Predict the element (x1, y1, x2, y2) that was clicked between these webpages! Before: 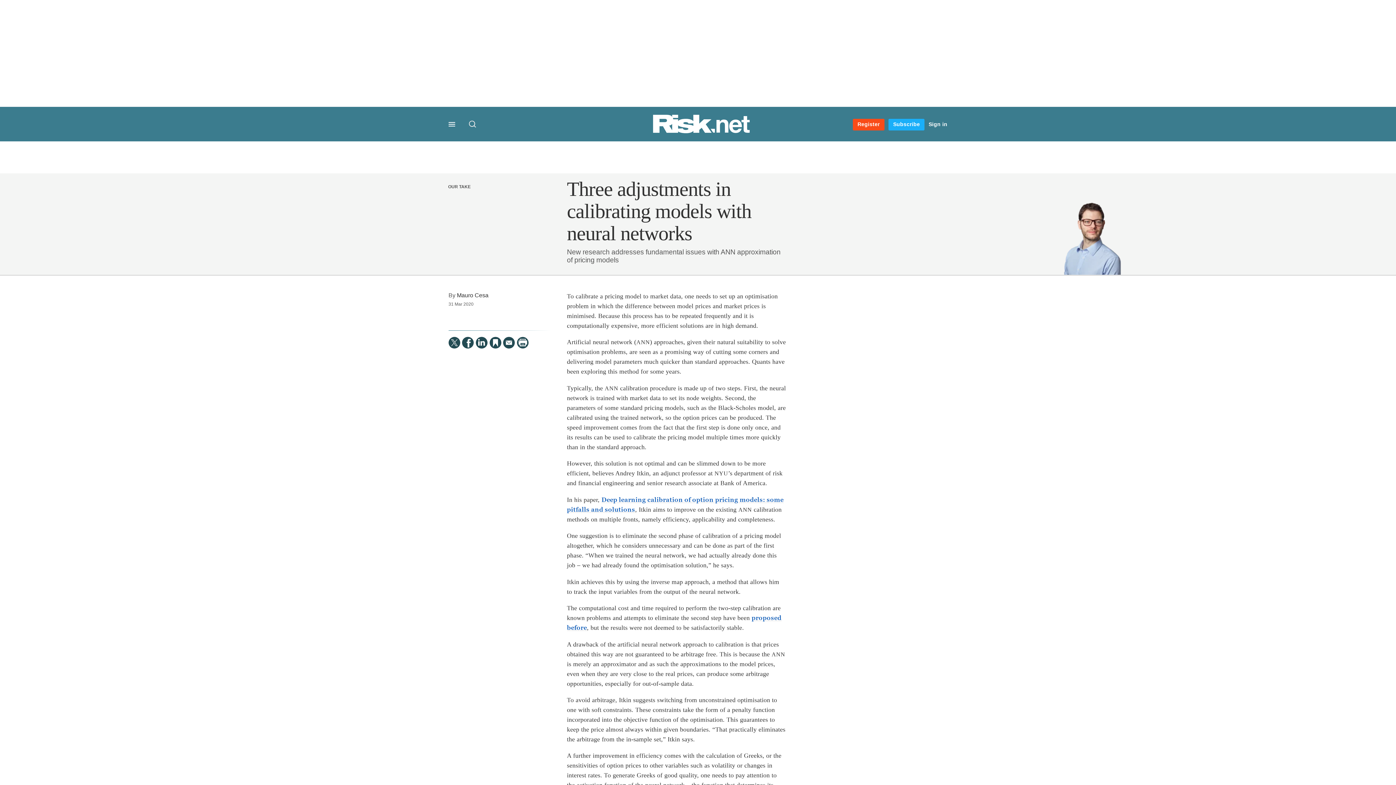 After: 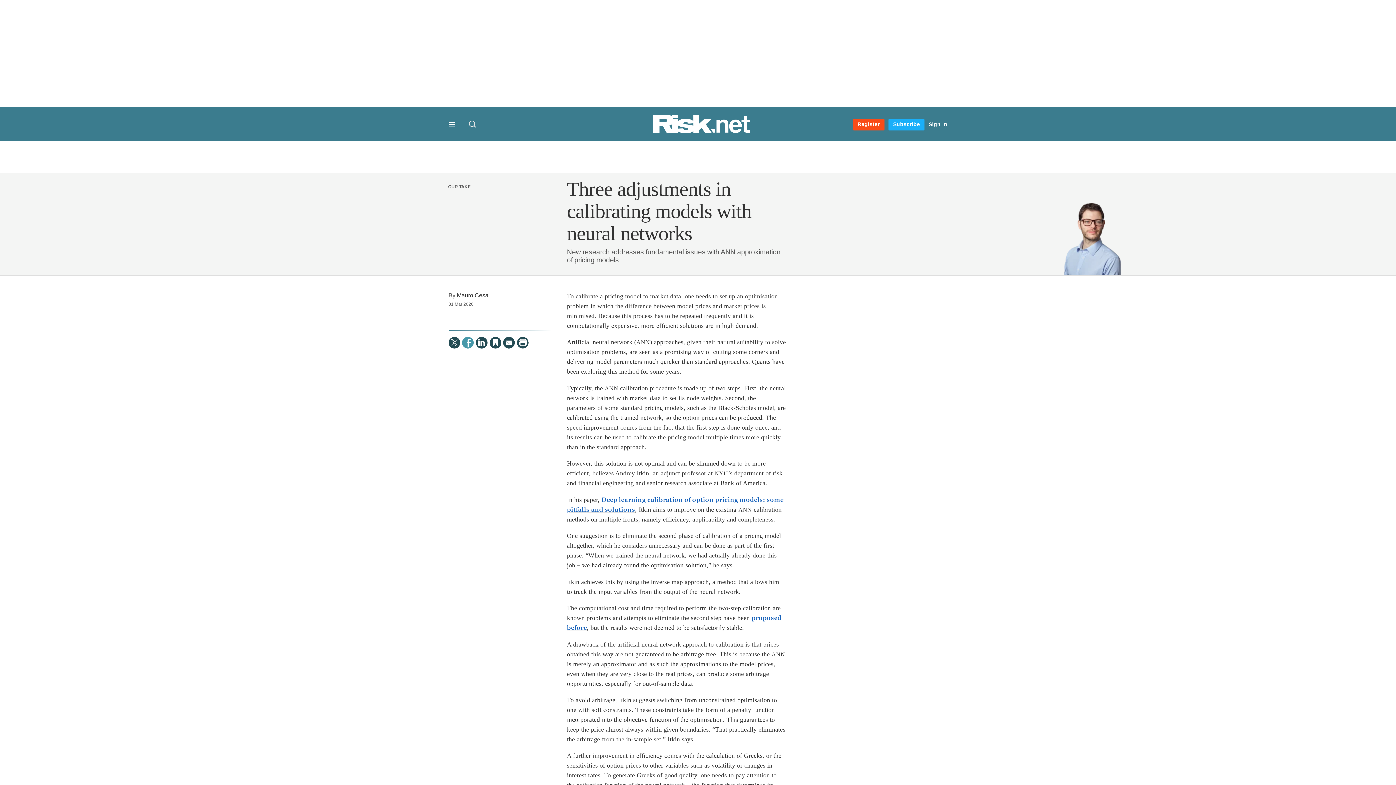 Action: label:   bbox: (462, 337, 473, 348)